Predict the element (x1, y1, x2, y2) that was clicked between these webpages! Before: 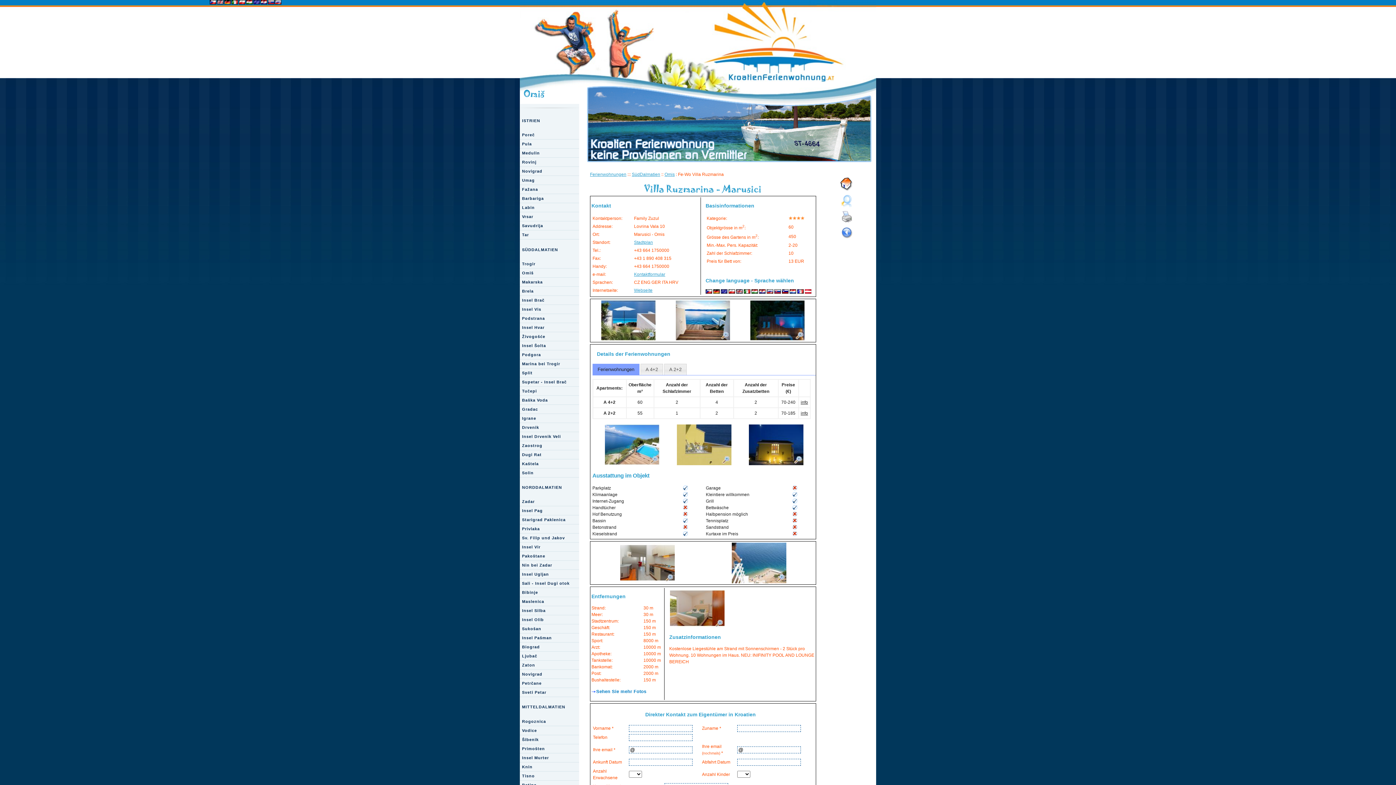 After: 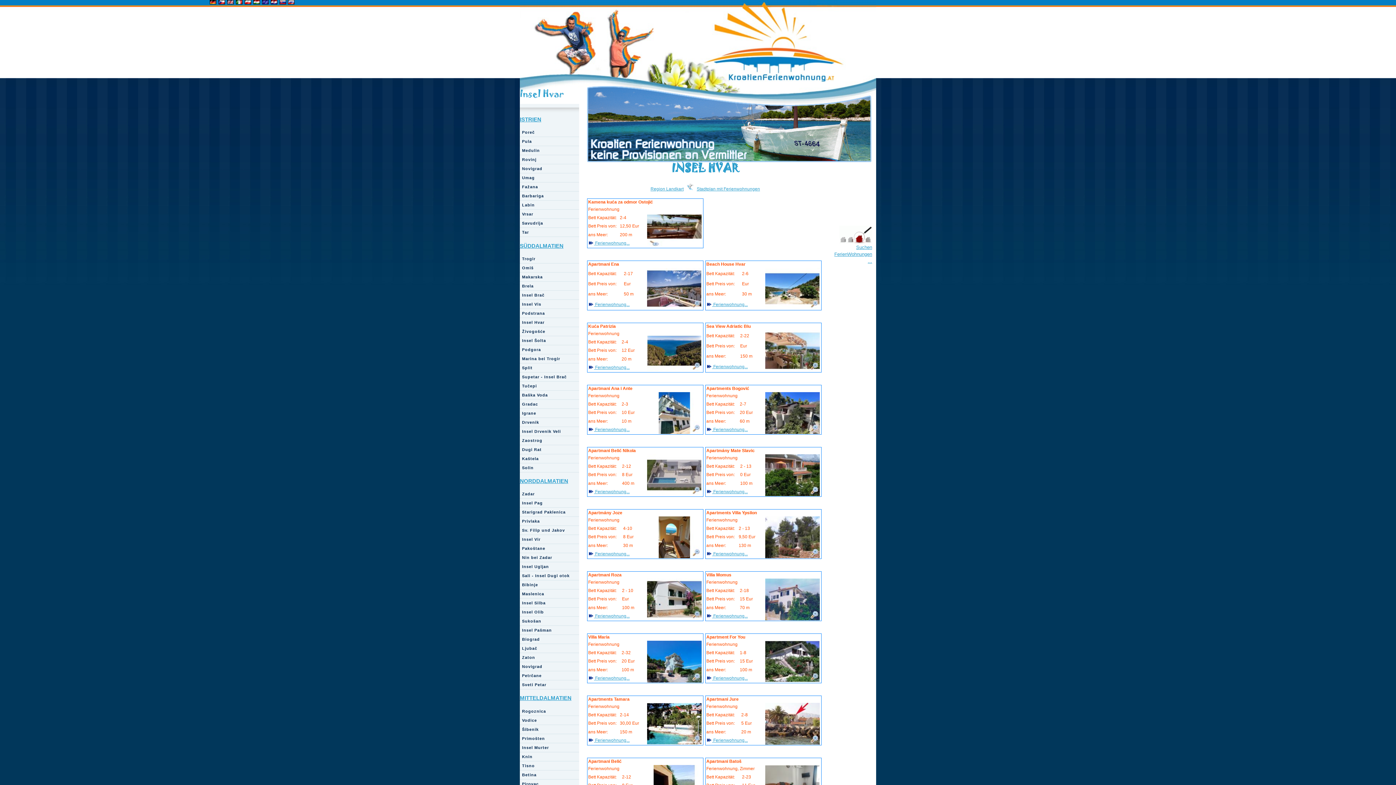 Action: bbox: (520, 323, 579, 331) label: Insel Hvar